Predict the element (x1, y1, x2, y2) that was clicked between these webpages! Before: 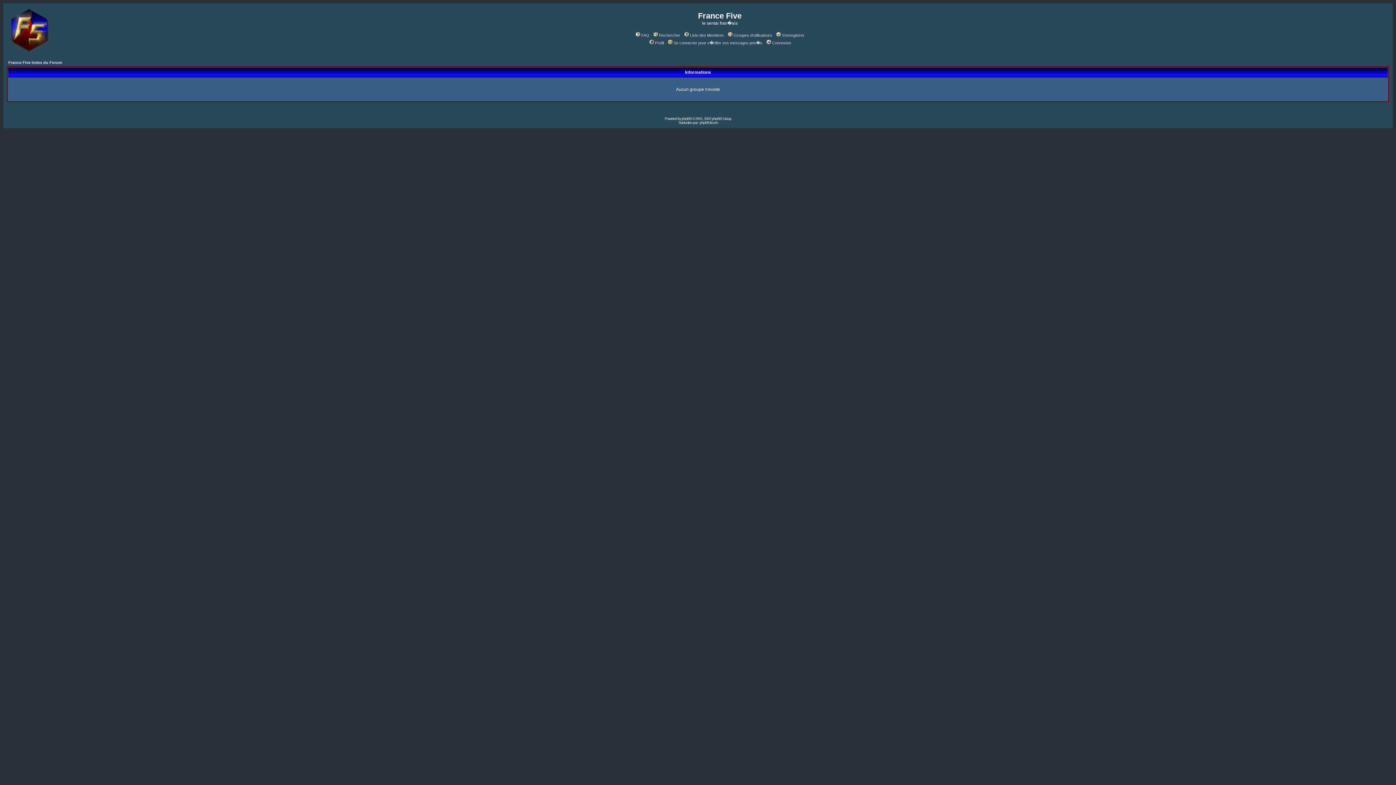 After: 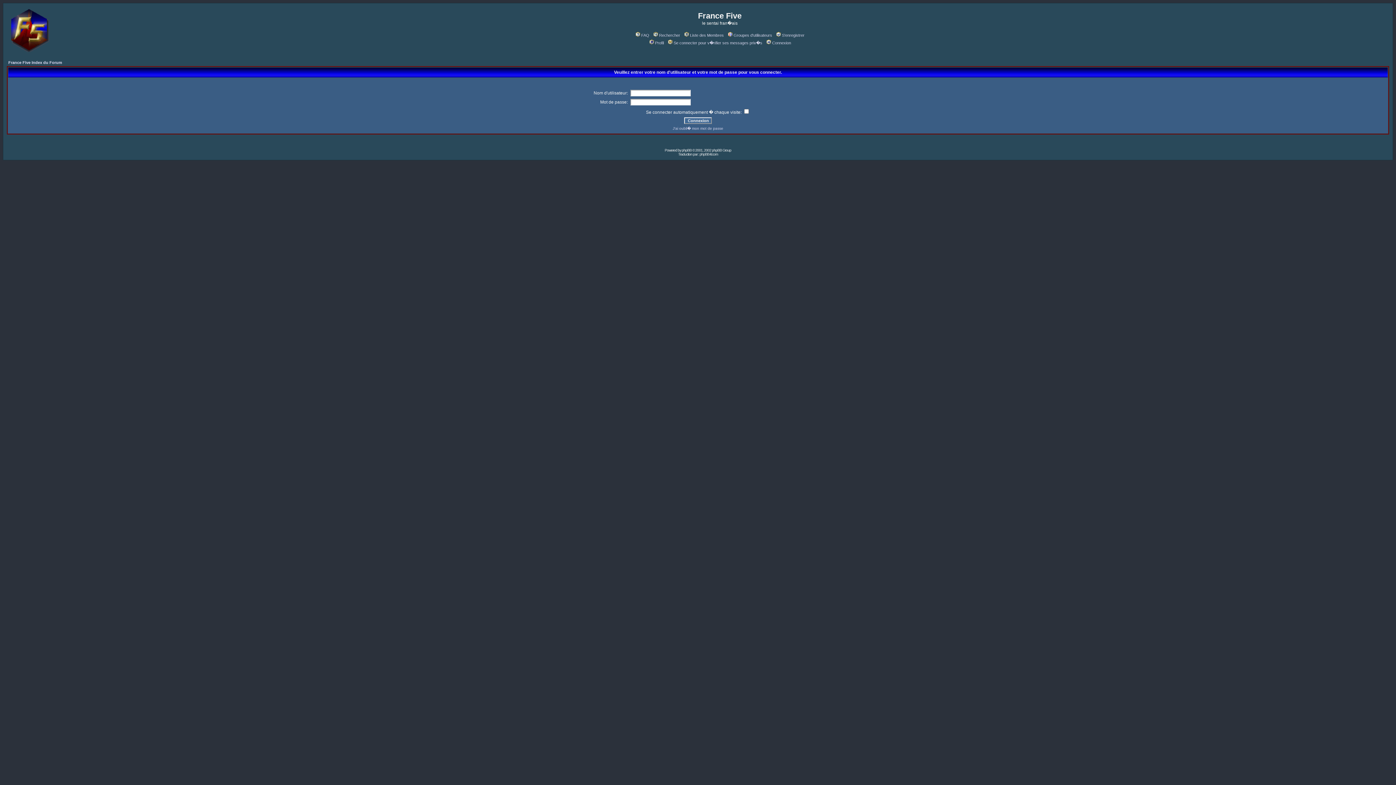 Action: label: Profil bbox: (648, 40, 664, 45)